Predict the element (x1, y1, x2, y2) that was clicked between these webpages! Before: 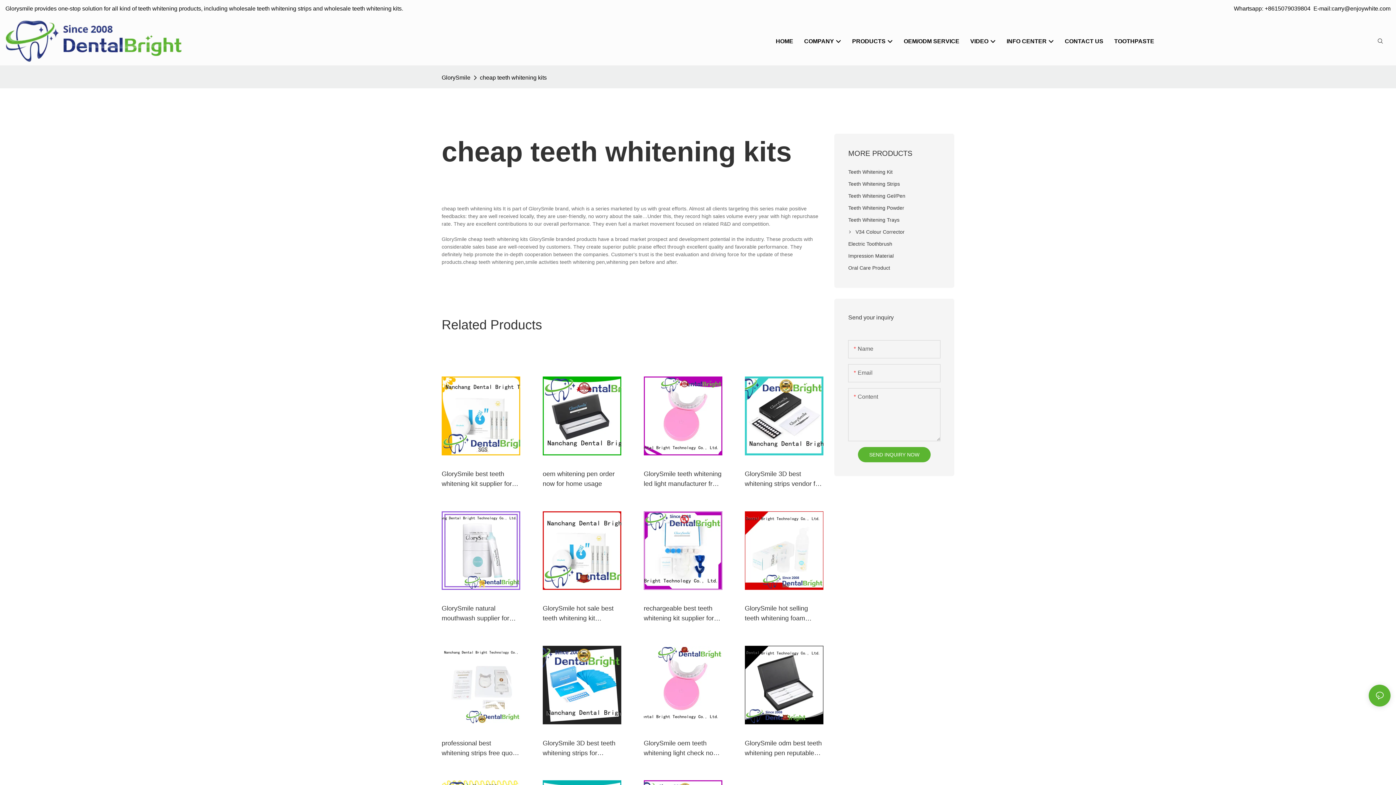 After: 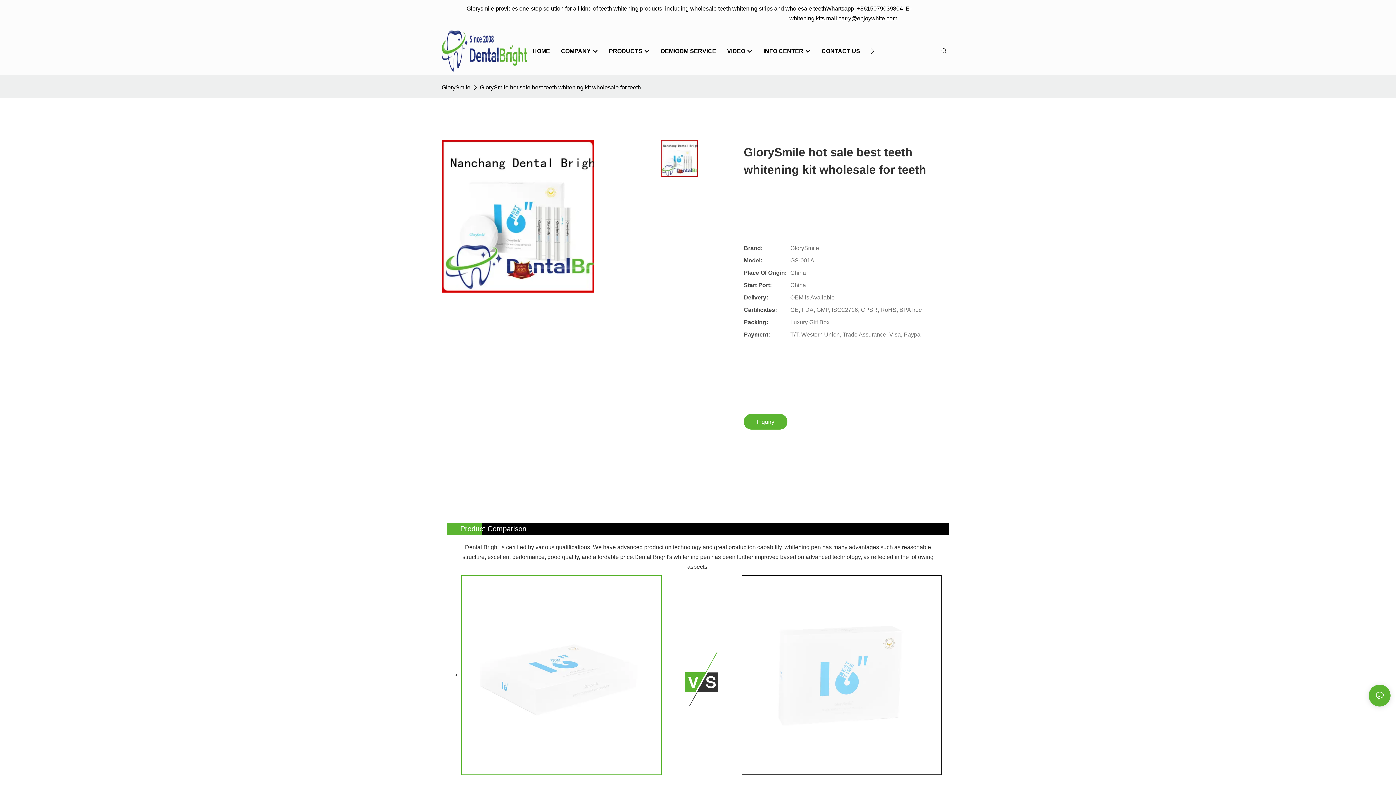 Action: bbox: (542, 511, 621, 590)